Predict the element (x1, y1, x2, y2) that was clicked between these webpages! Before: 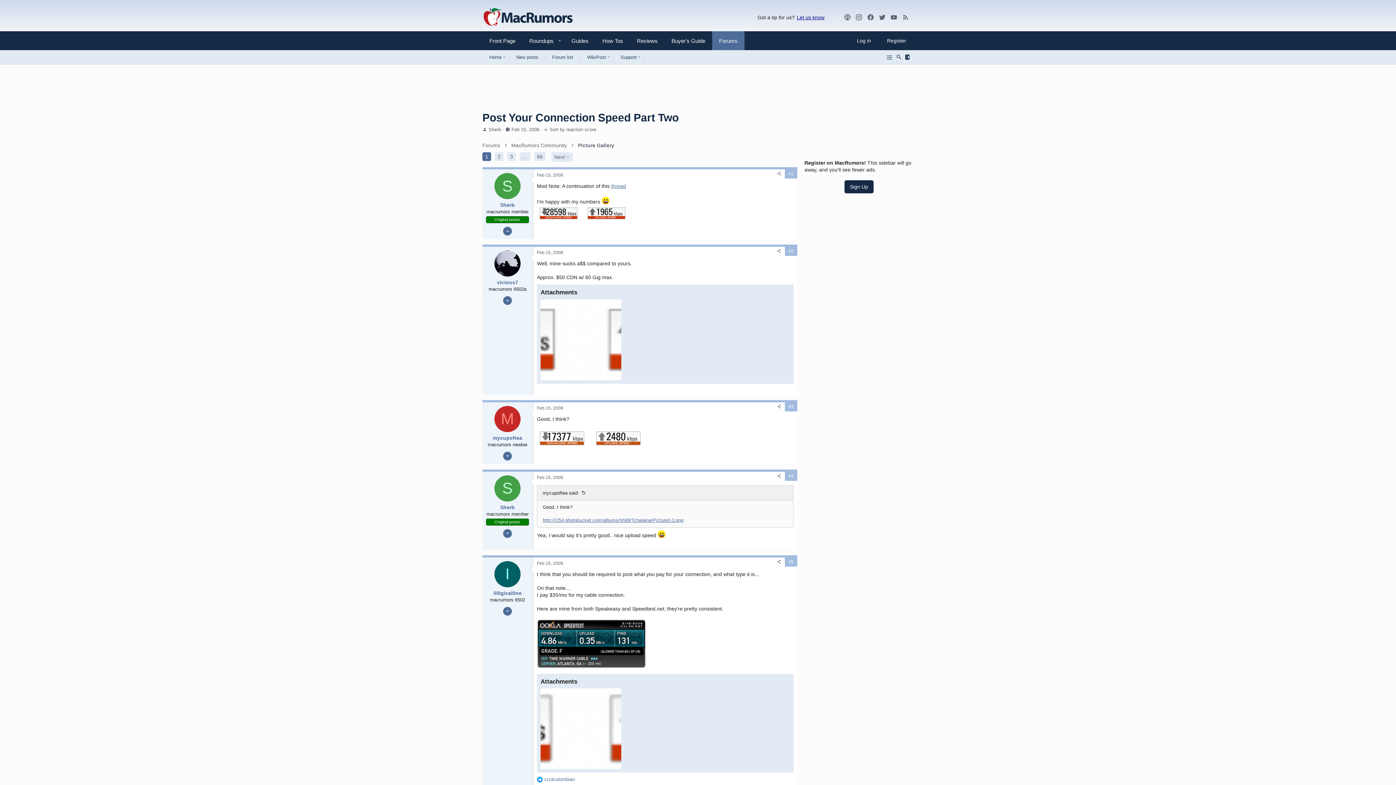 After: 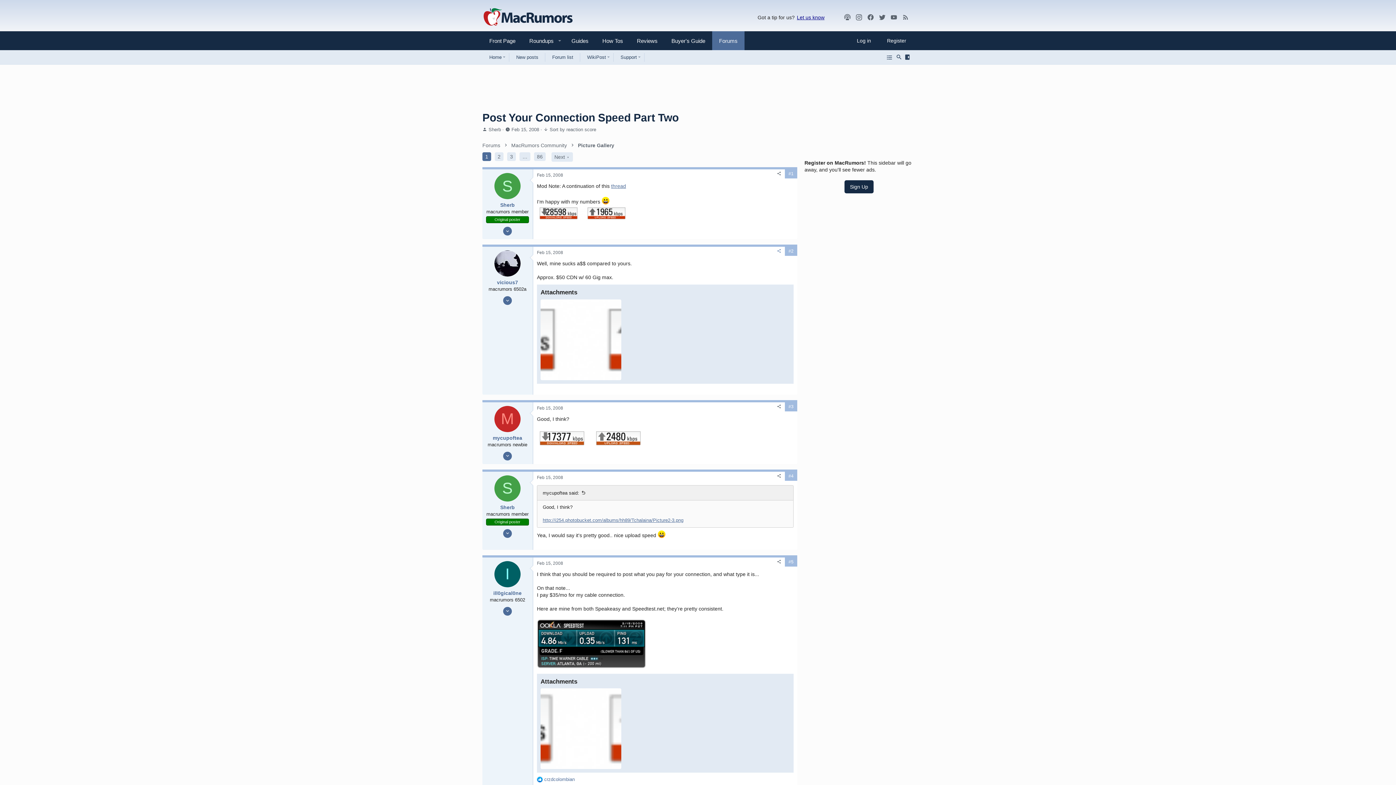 Action: label: Share bbox: (773, 246, 785, 255)